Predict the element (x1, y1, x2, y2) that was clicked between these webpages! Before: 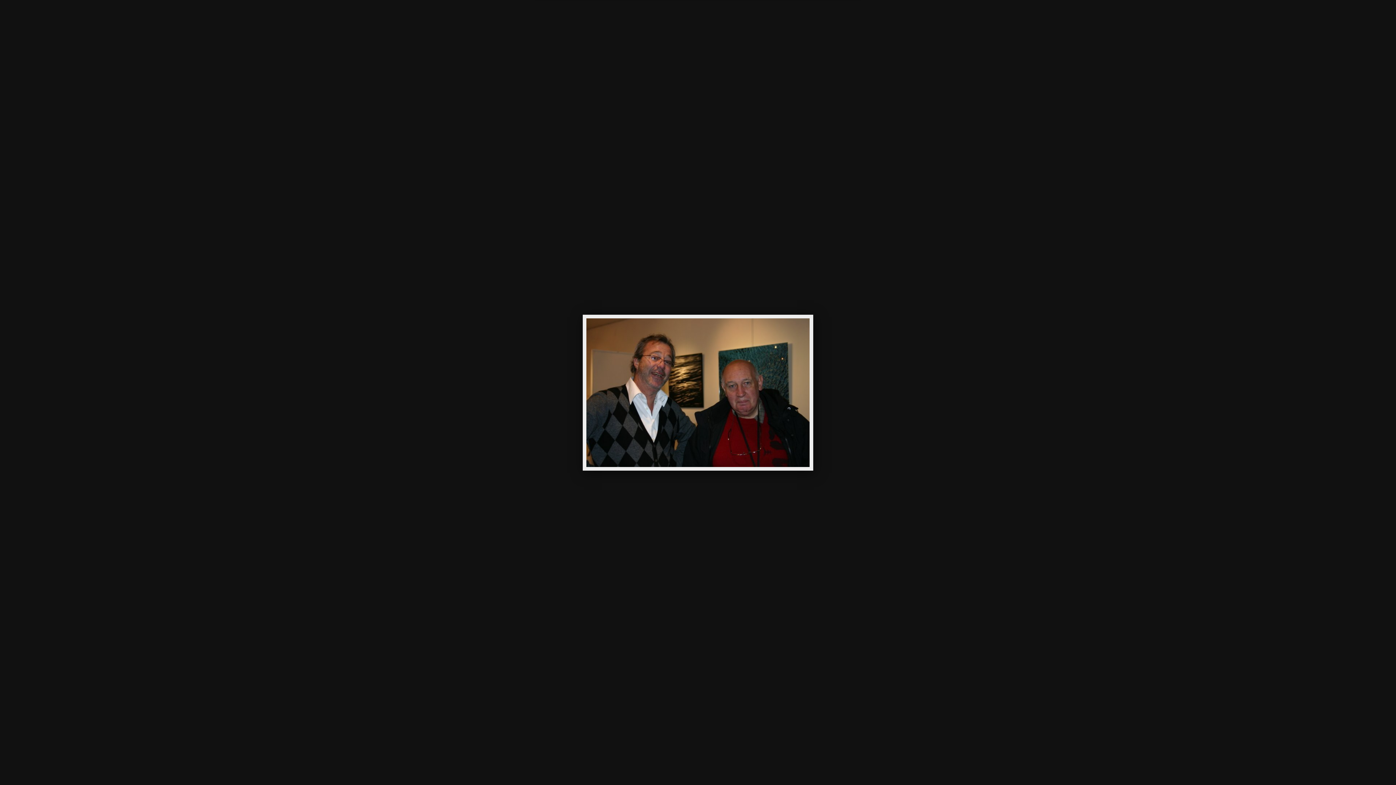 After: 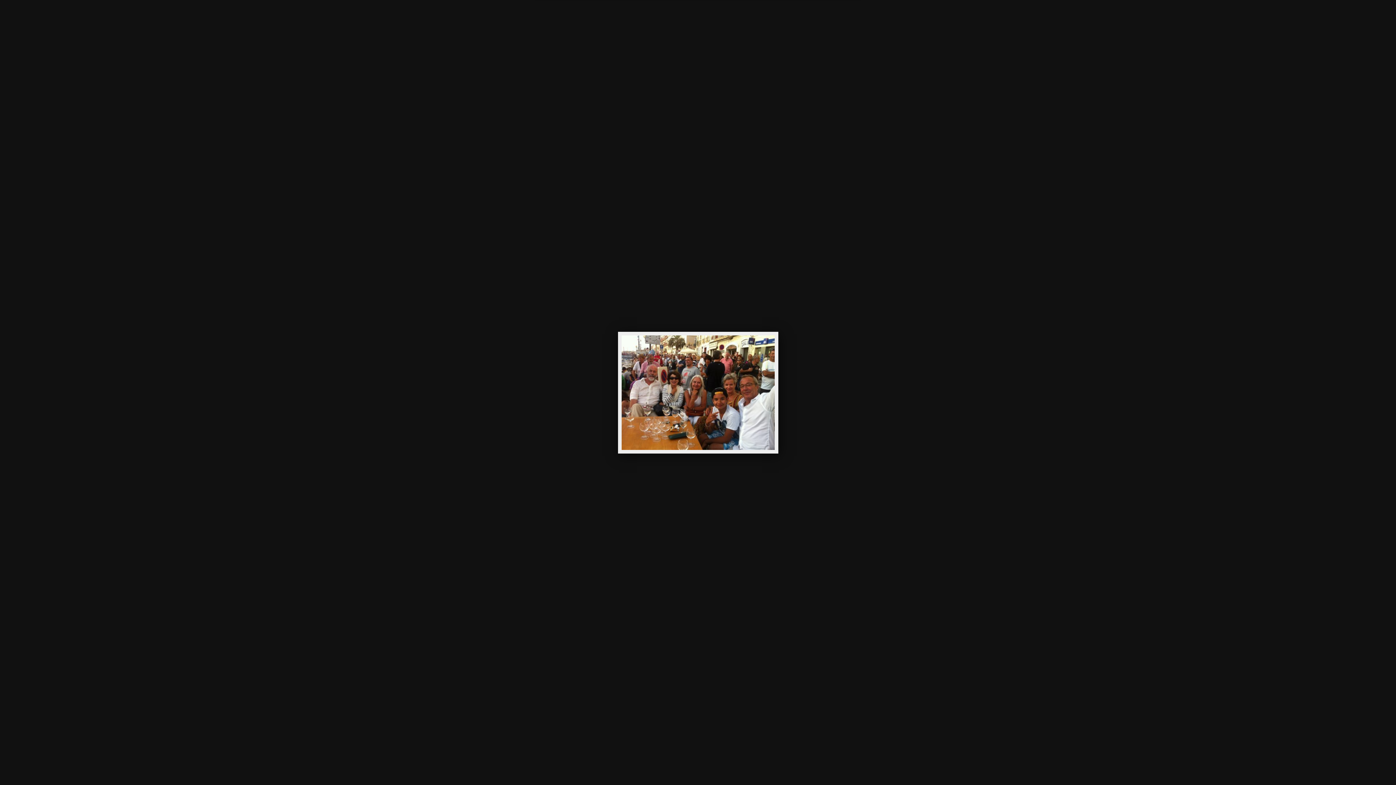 Action: bbox: (586, 318, 809, 324)